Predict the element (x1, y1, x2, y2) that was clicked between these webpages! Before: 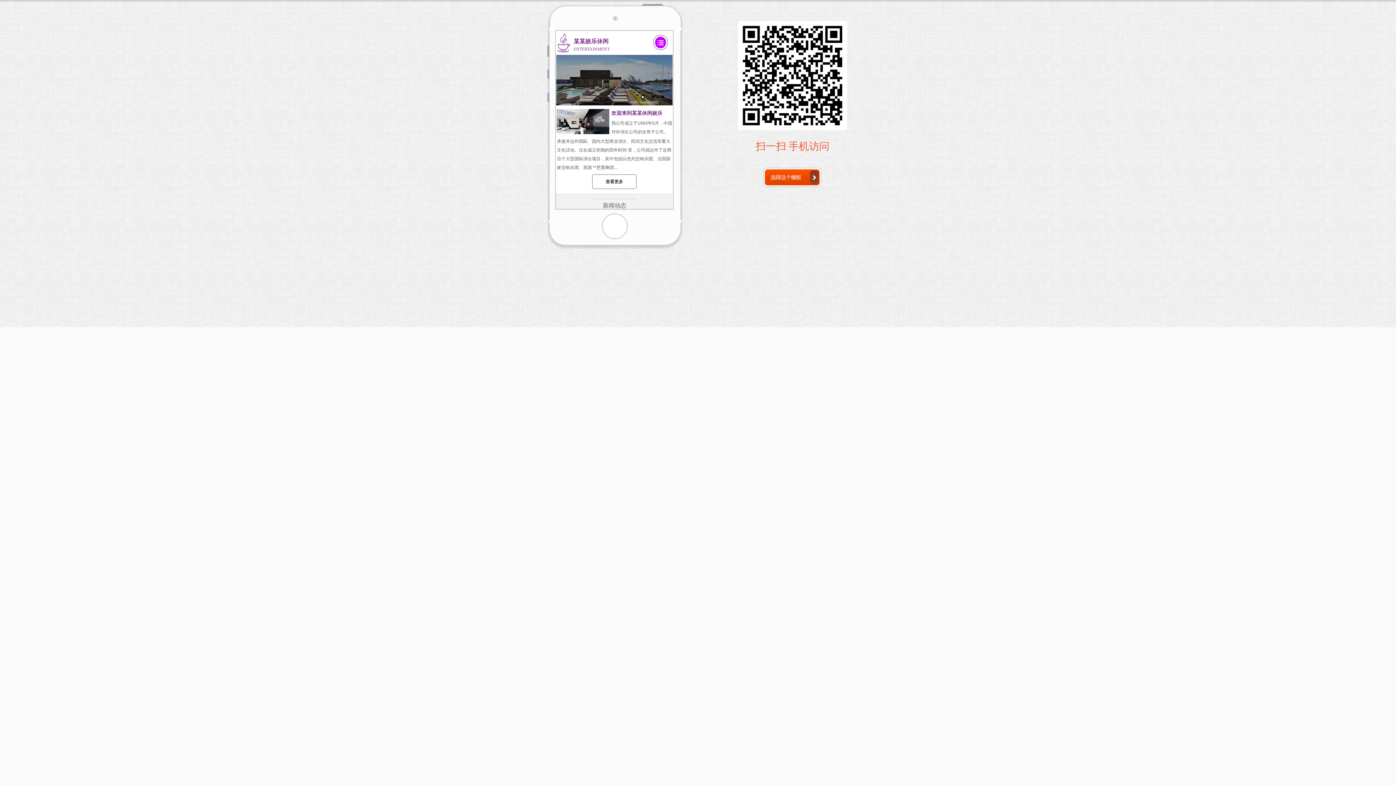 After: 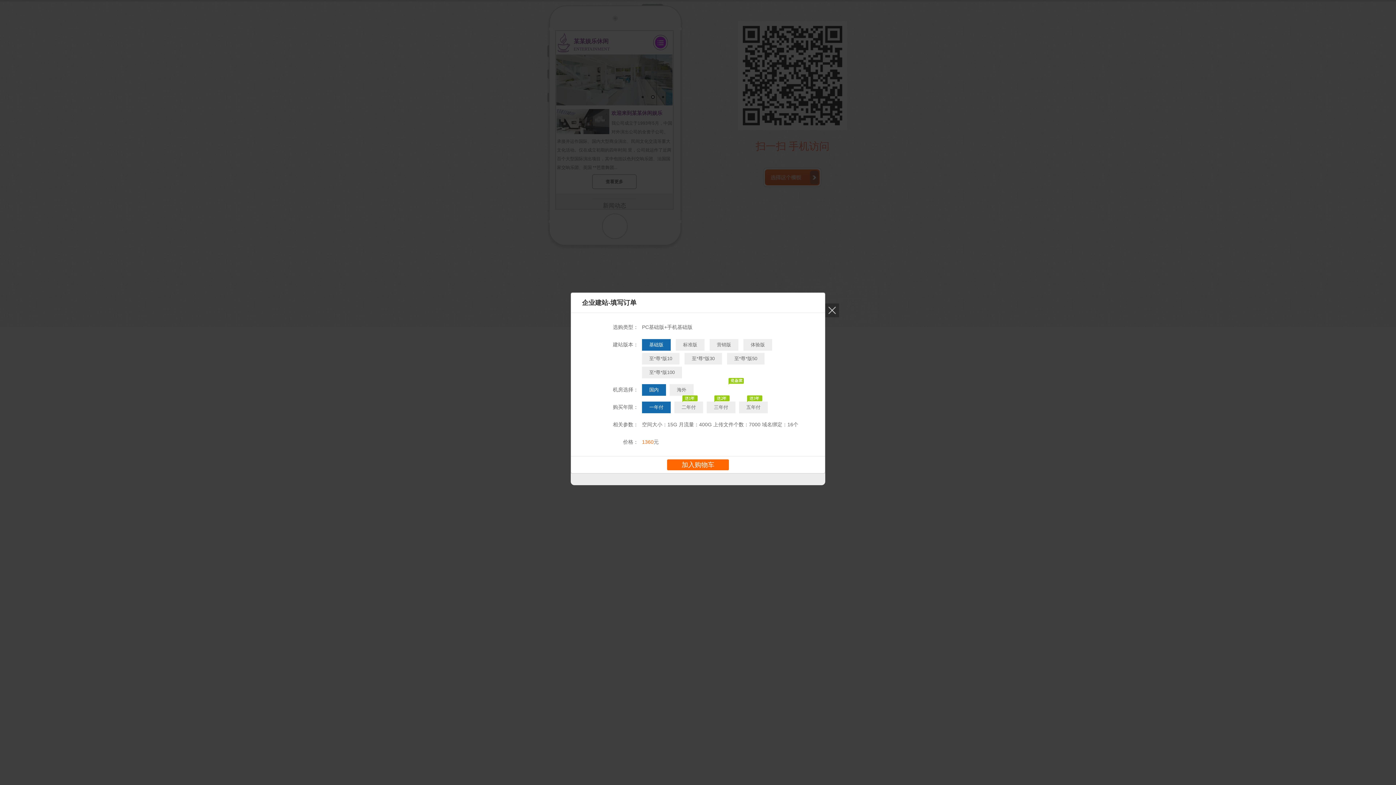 Action: bbox: (761, 166, 822, 188)